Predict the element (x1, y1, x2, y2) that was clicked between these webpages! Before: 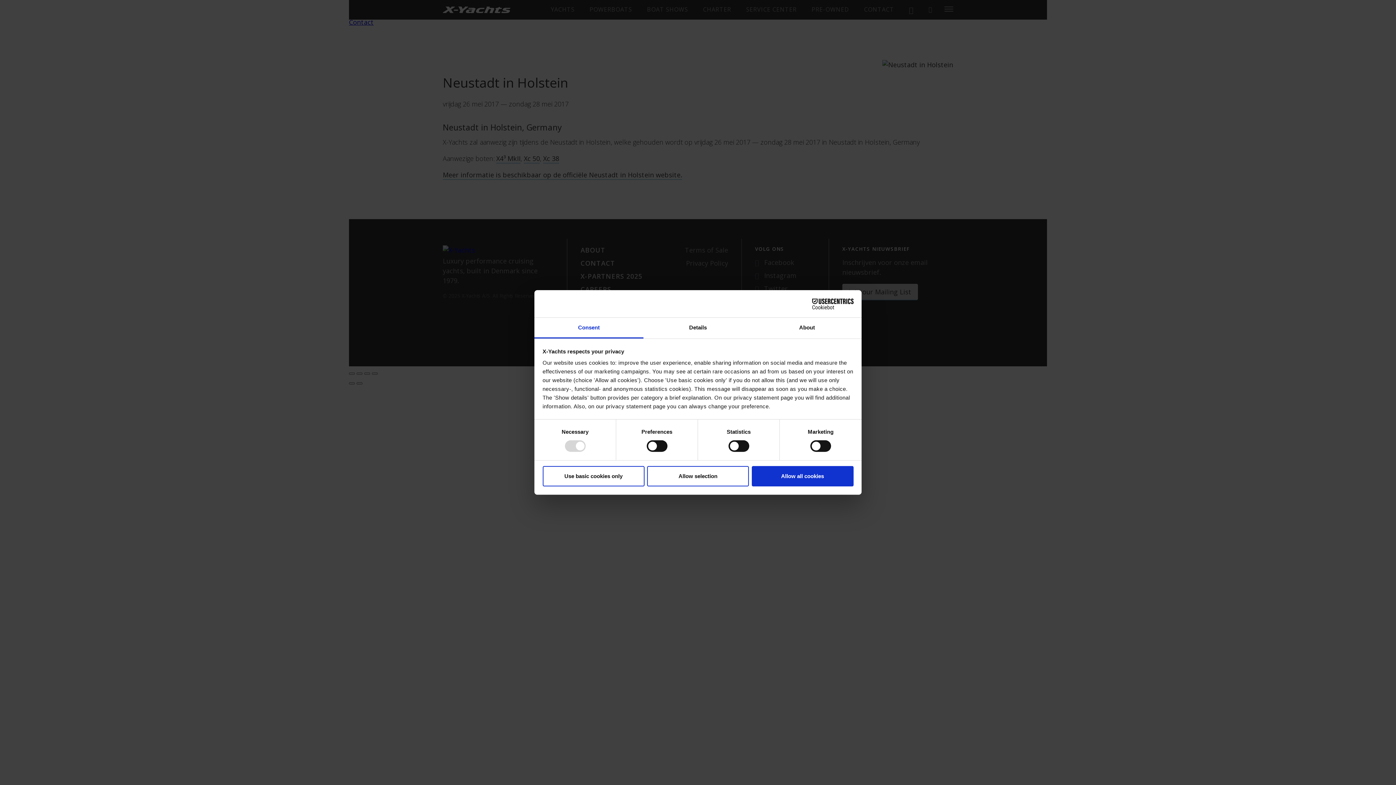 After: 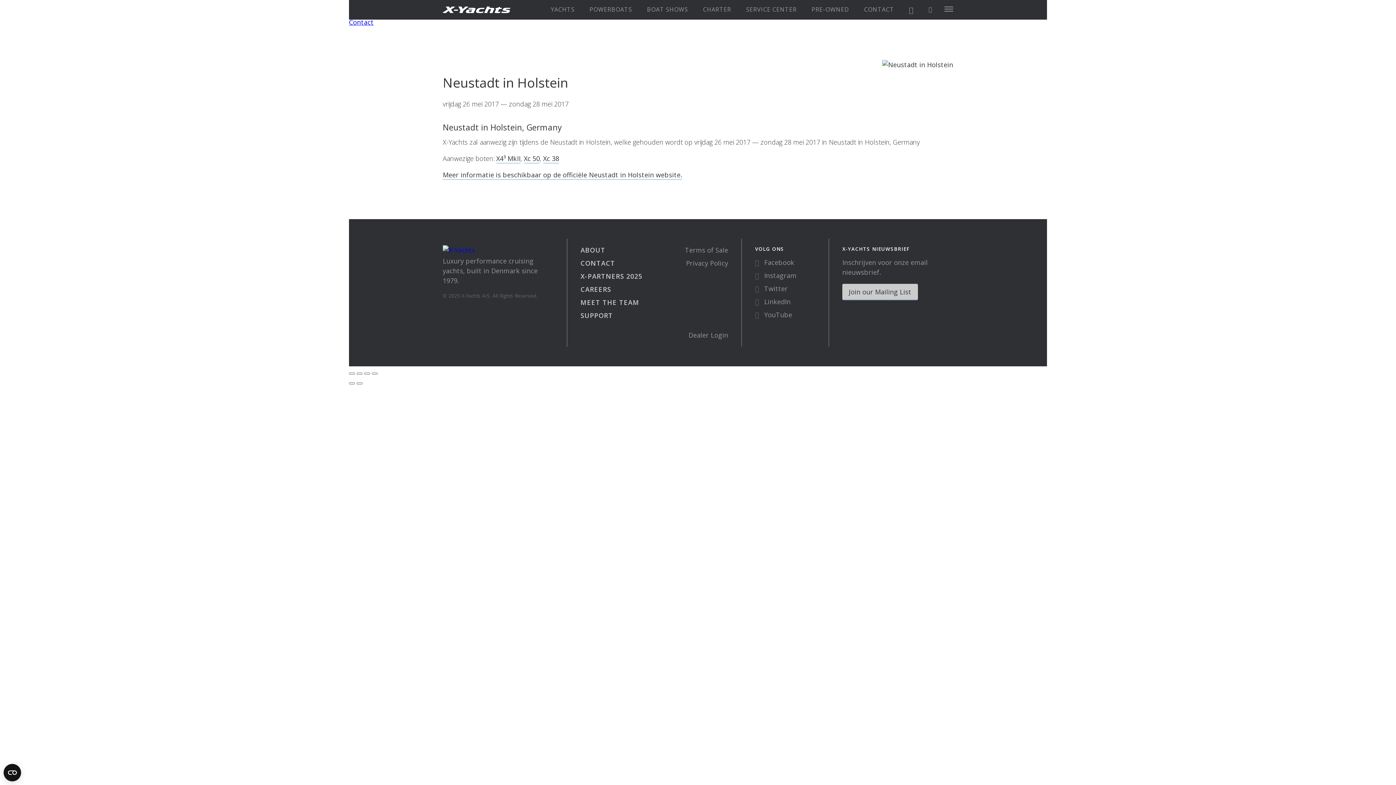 Action: label: Allow all cookies bbox: (751, 466, 853, 486)